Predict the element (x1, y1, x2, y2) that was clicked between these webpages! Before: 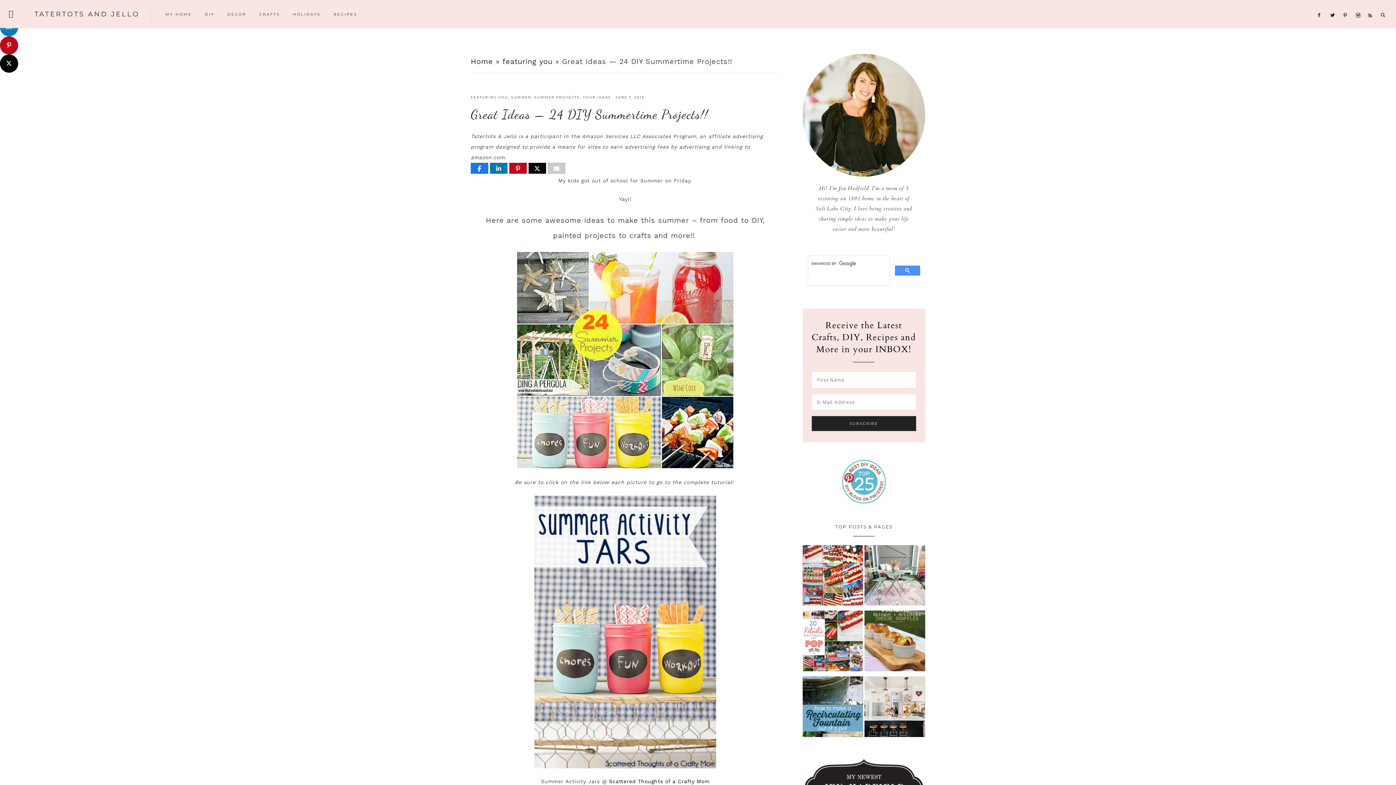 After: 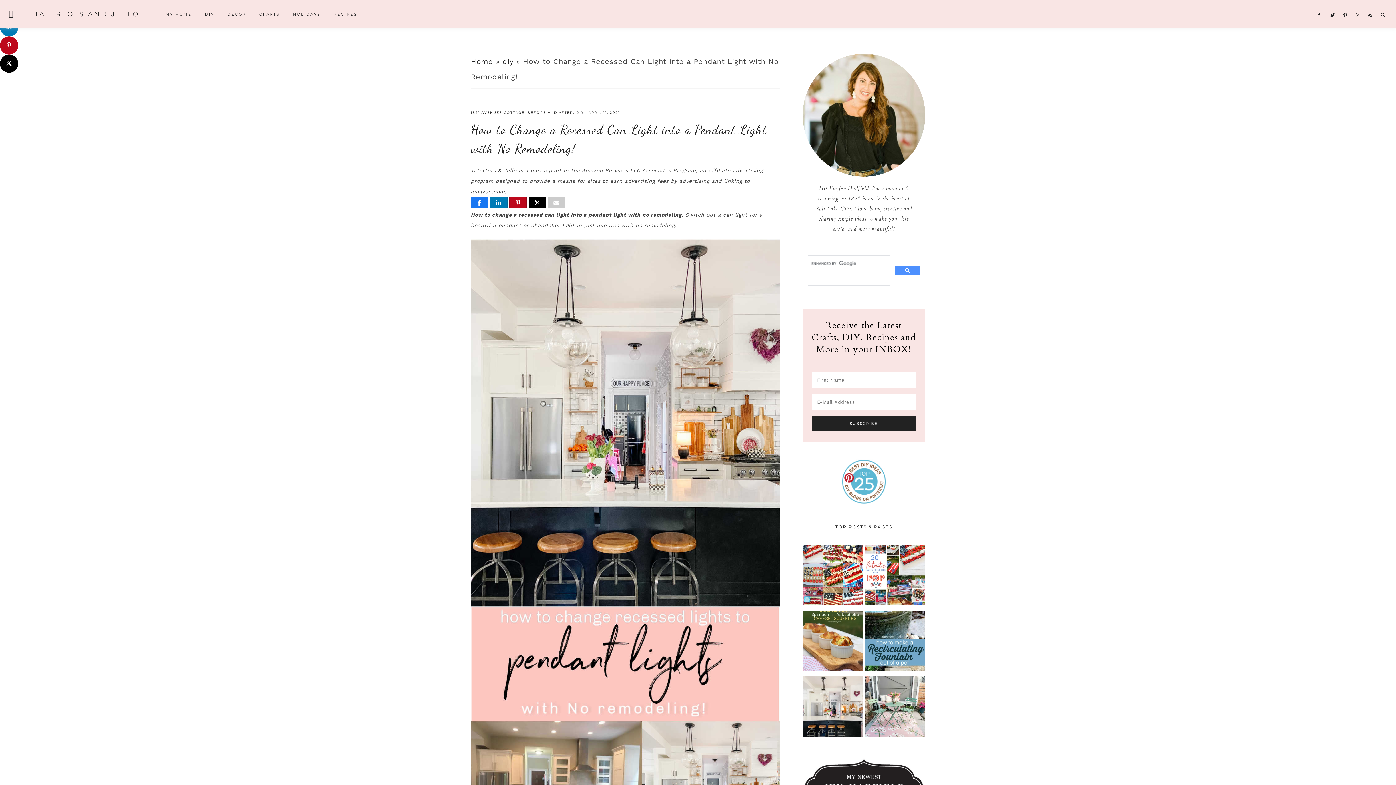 Action: bbox: (864, 676, 925, 741)